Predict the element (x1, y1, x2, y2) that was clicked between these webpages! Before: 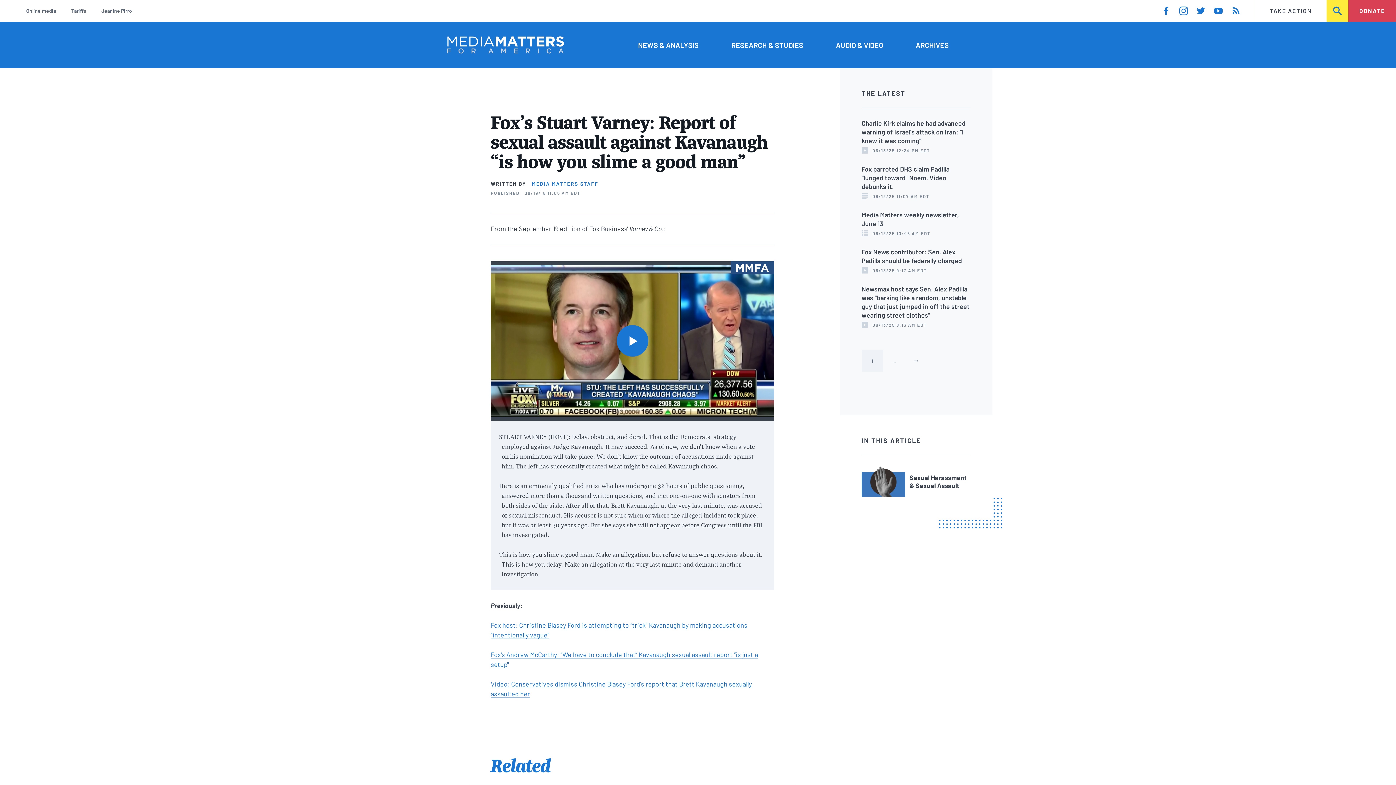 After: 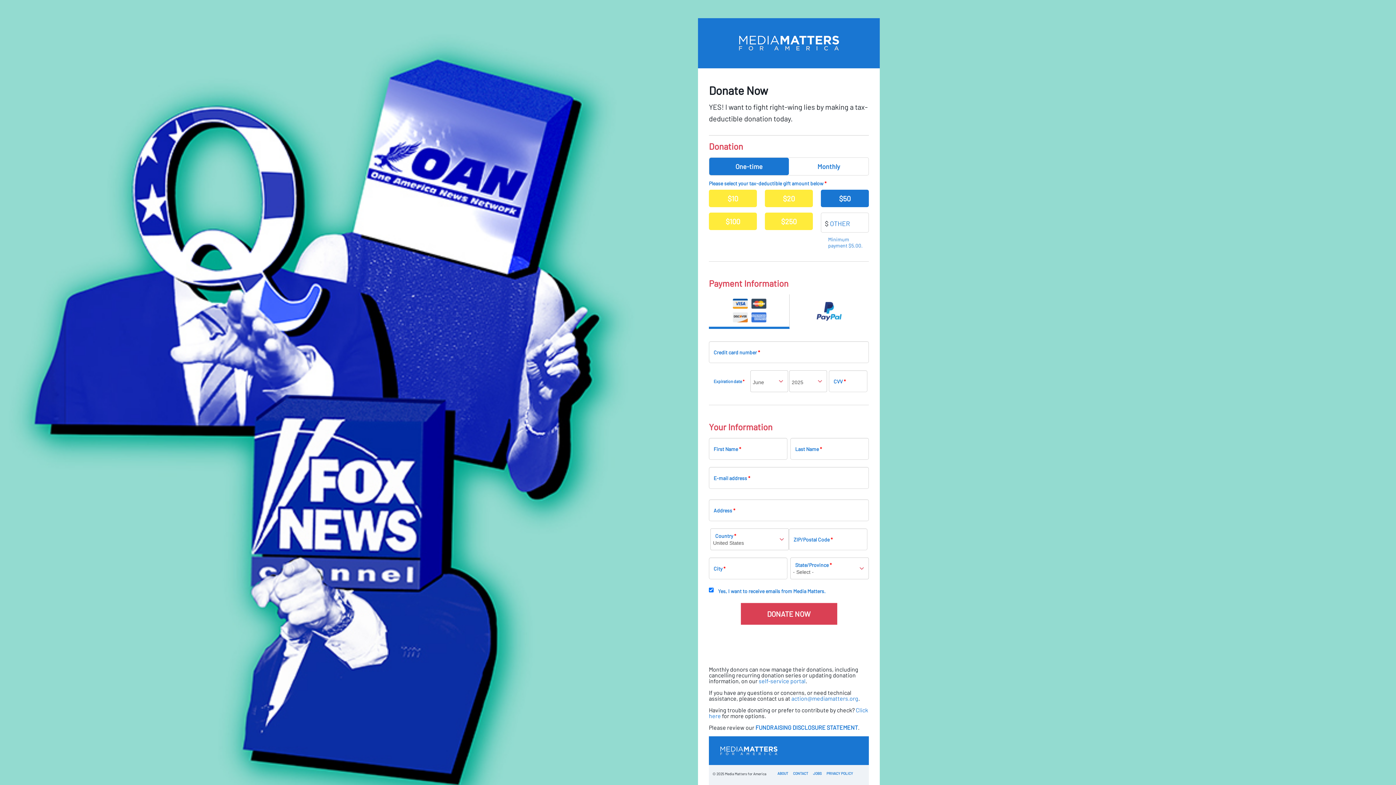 Action: label: DONATE bbox: (1348, 0, 1396, 21)